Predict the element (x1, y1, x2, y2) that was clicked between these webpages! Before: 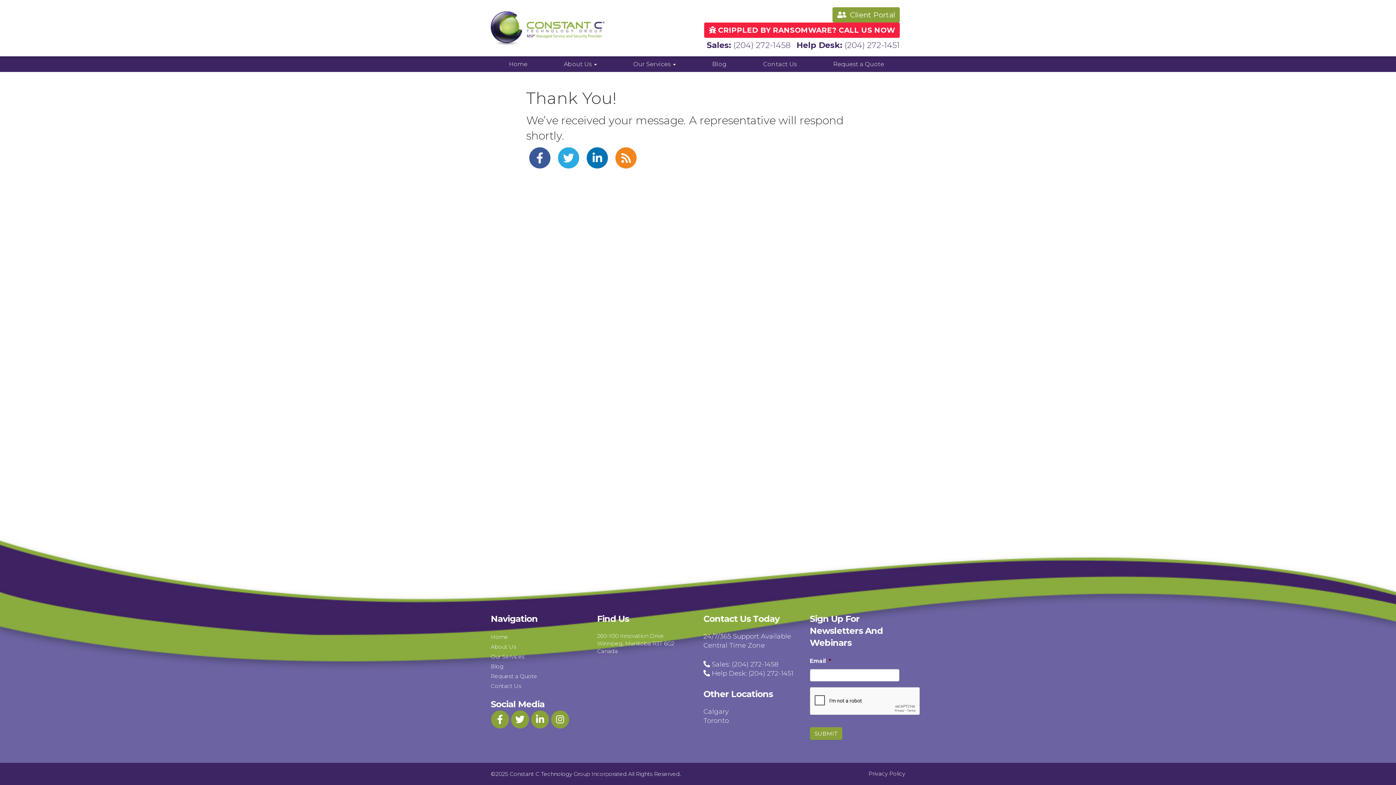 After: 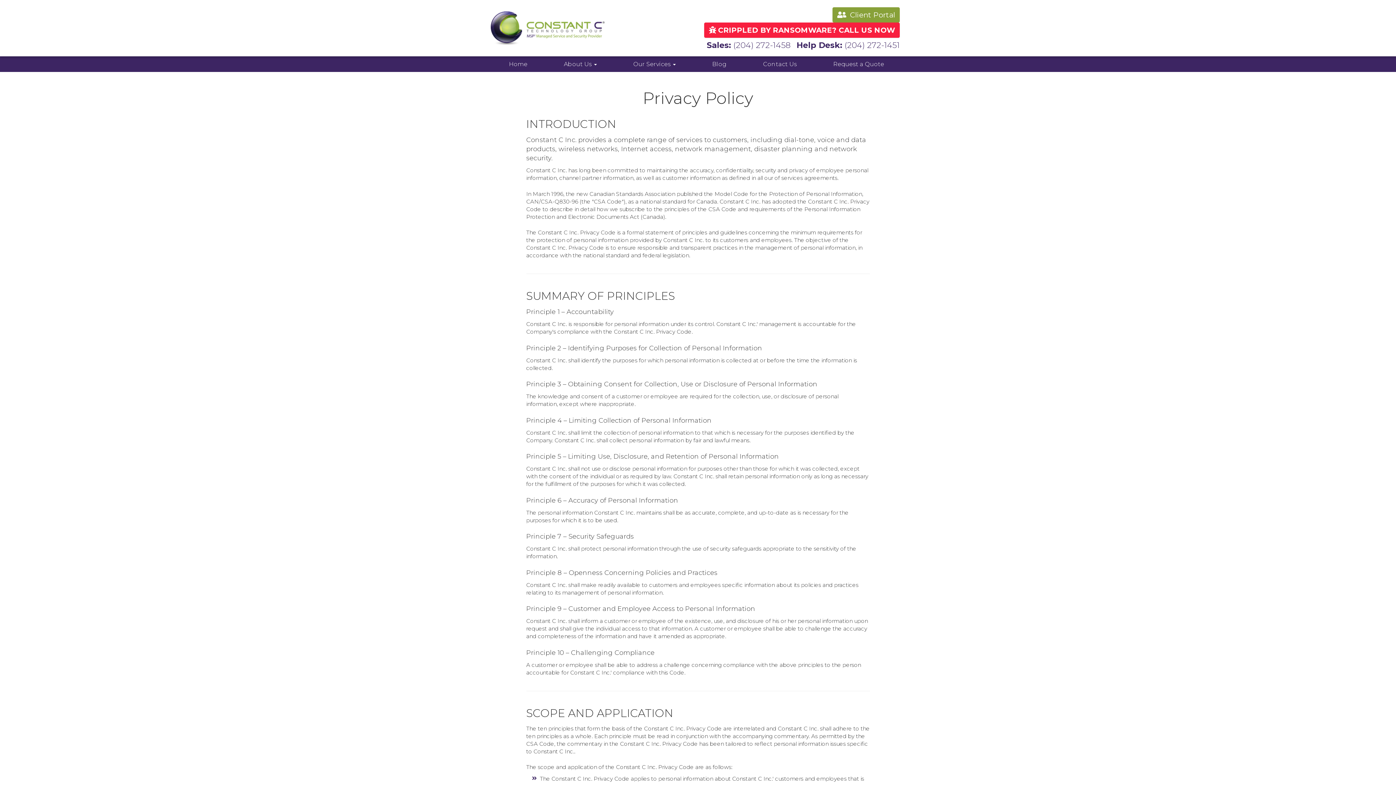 Action: label: Privacy Policy bbox: (868, 770, 905, 777)